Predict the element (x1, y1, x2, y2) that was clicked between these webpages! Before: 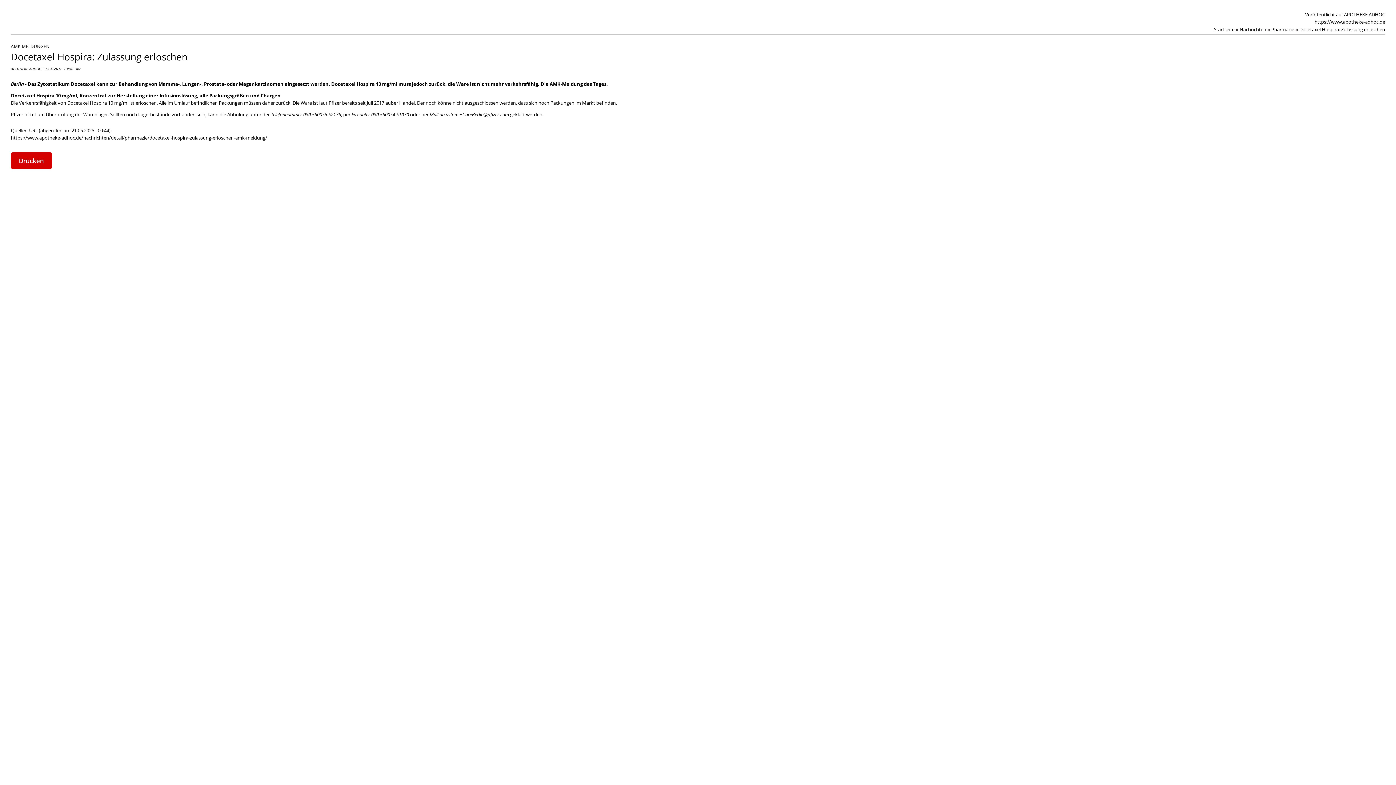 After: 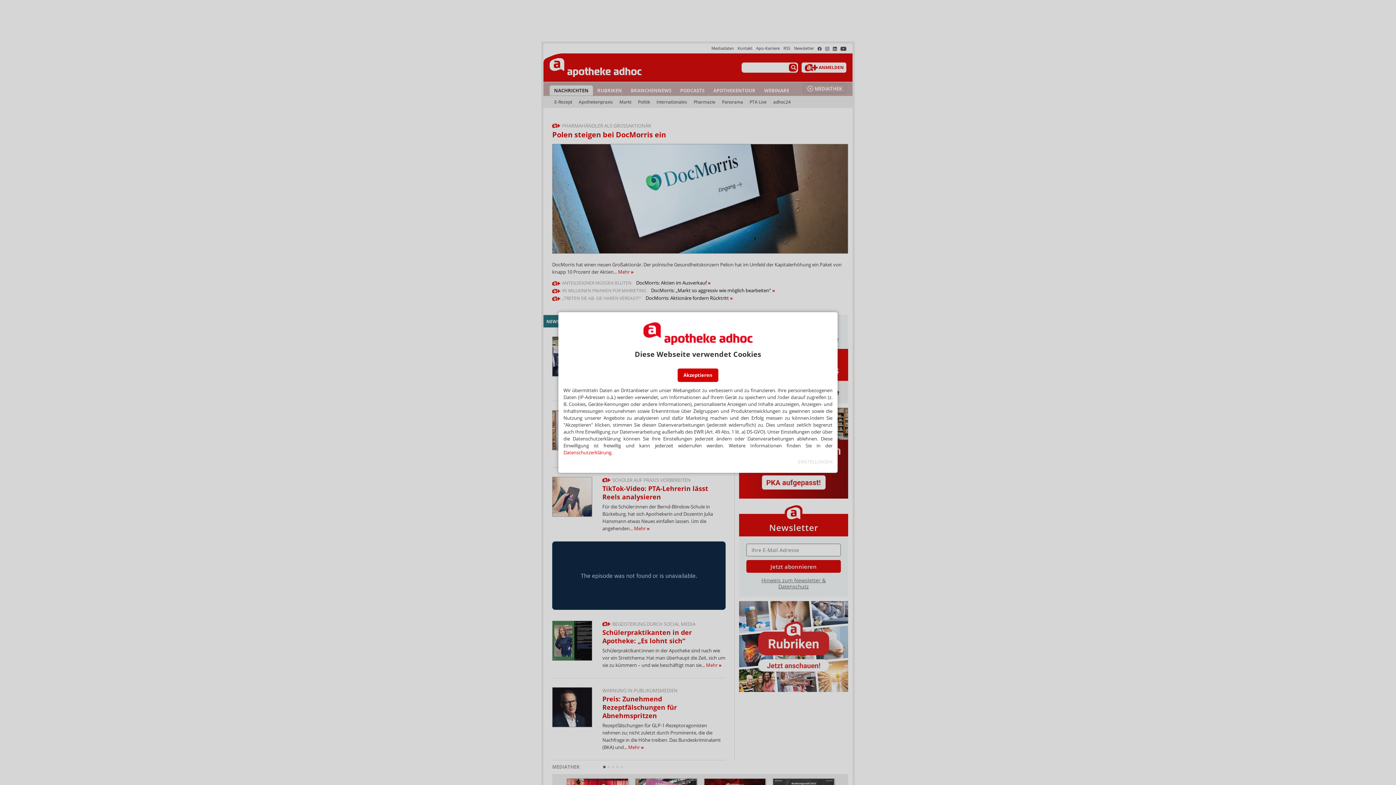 Action: bbox: (1240, 26, 1271, 32) label: Nachrichten»